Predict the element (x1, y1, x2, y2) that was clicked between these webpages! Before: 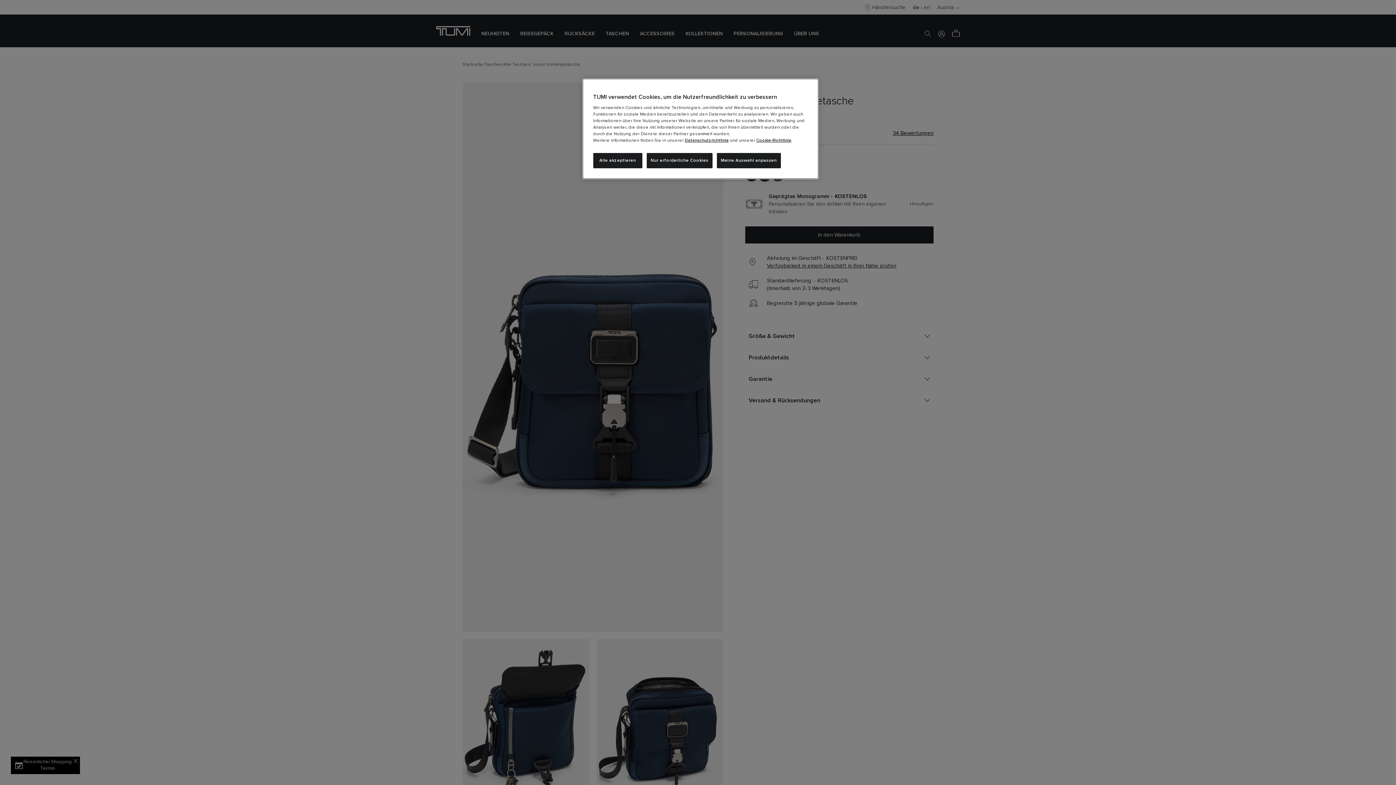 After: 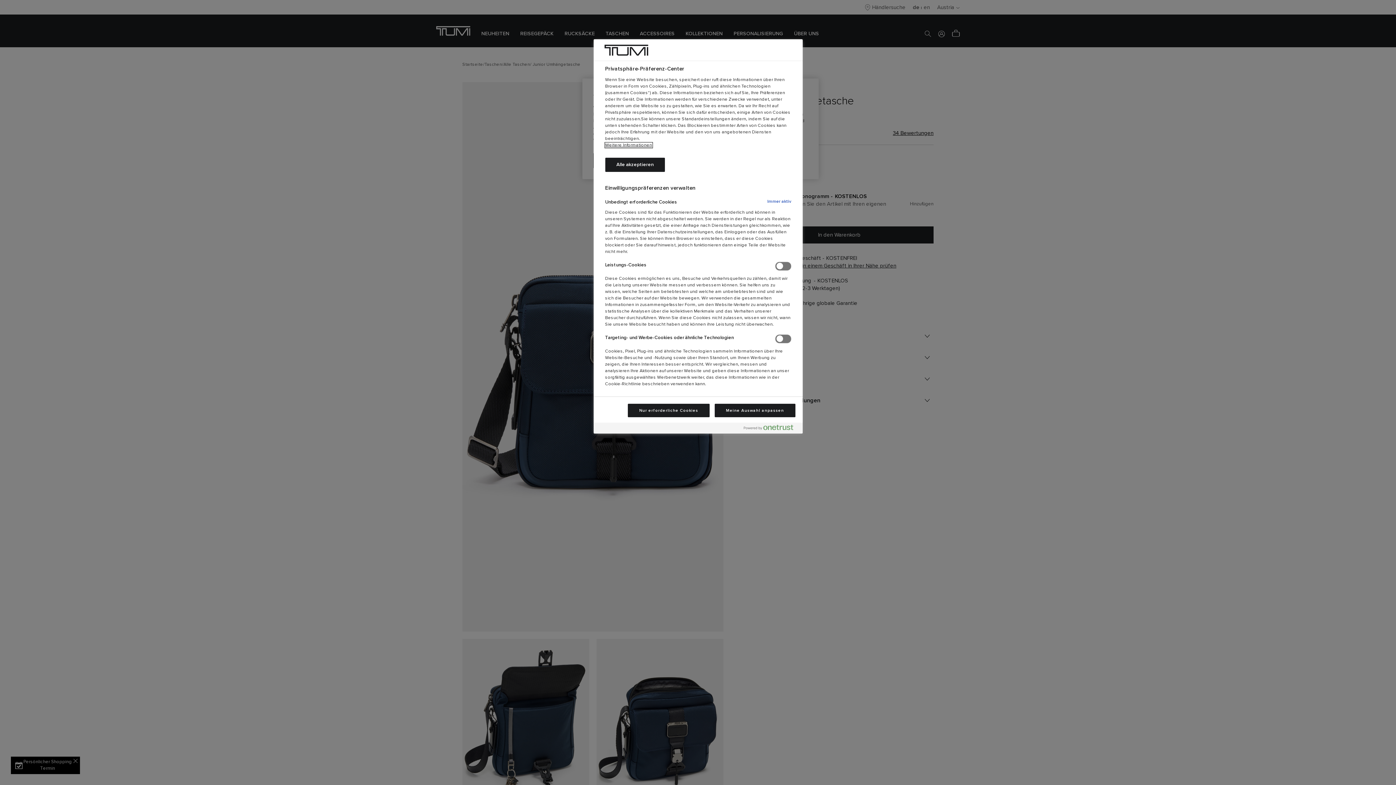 Action: bbox: (716, 153, 781, 168) label: Meine Auswahl anpassen